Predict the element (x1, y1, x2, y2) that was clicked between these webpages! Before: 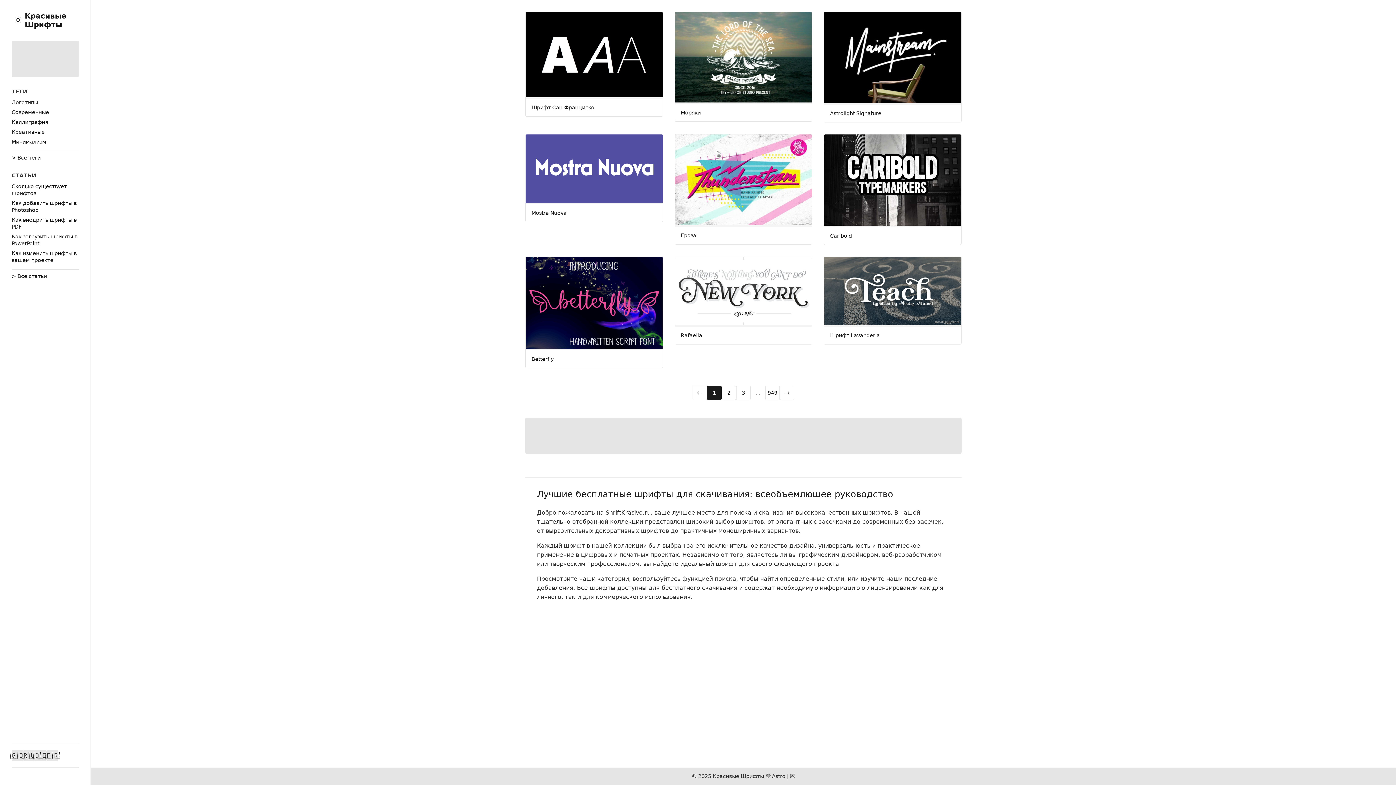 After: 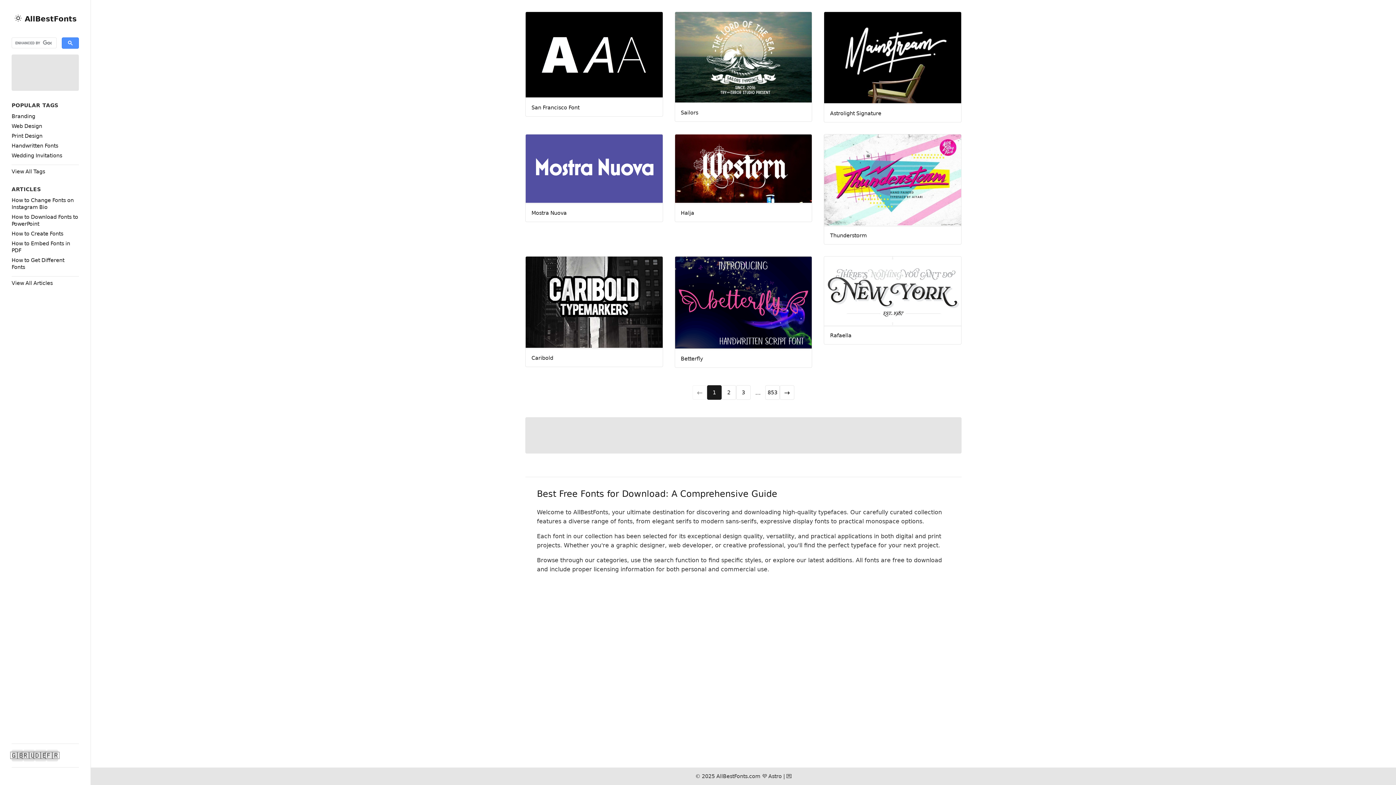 Action: bbox: (11, 750, 23, 761) label: Switch to English